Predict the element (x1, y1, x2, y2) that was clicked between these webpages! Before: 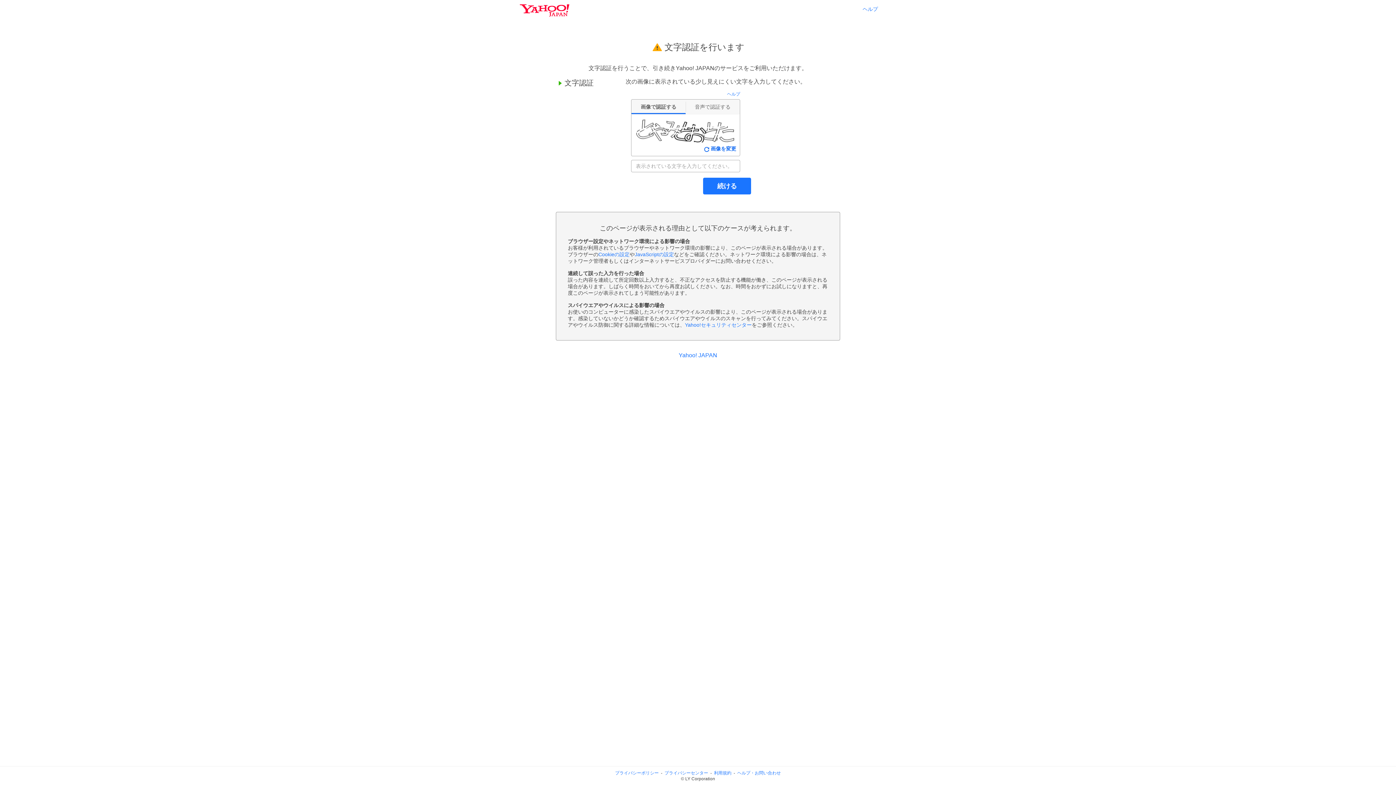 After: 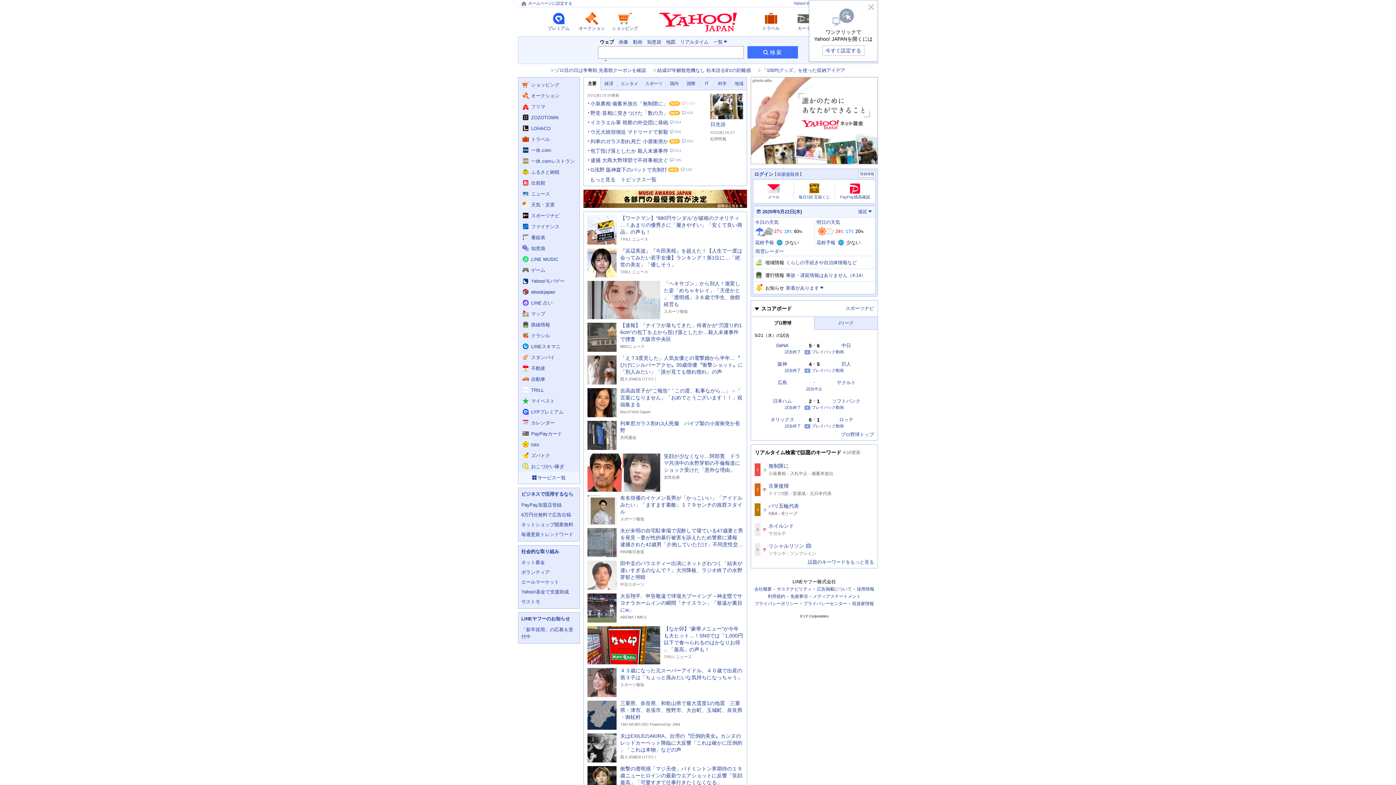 Action: bbox: (678, 352, 717, 358) label: Yahoo! JAPAN